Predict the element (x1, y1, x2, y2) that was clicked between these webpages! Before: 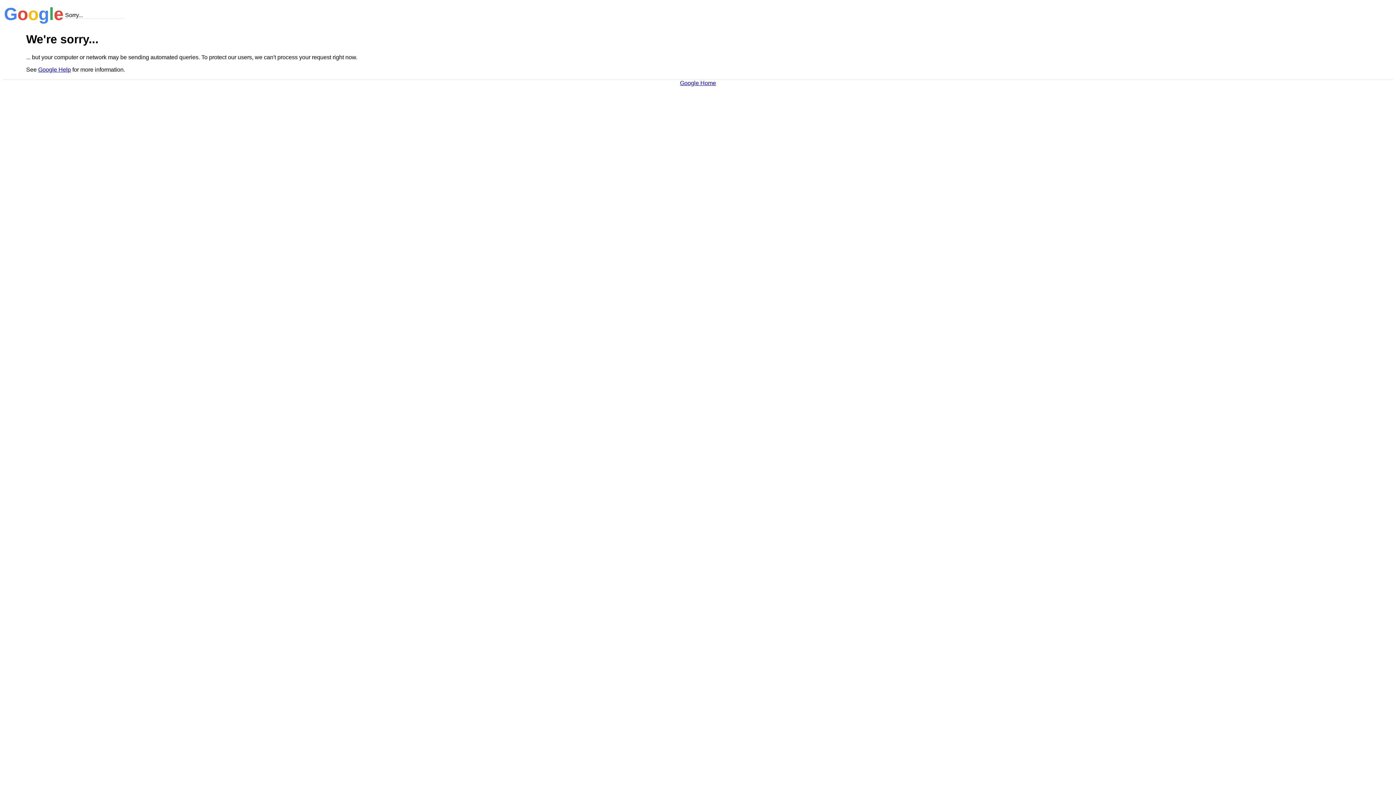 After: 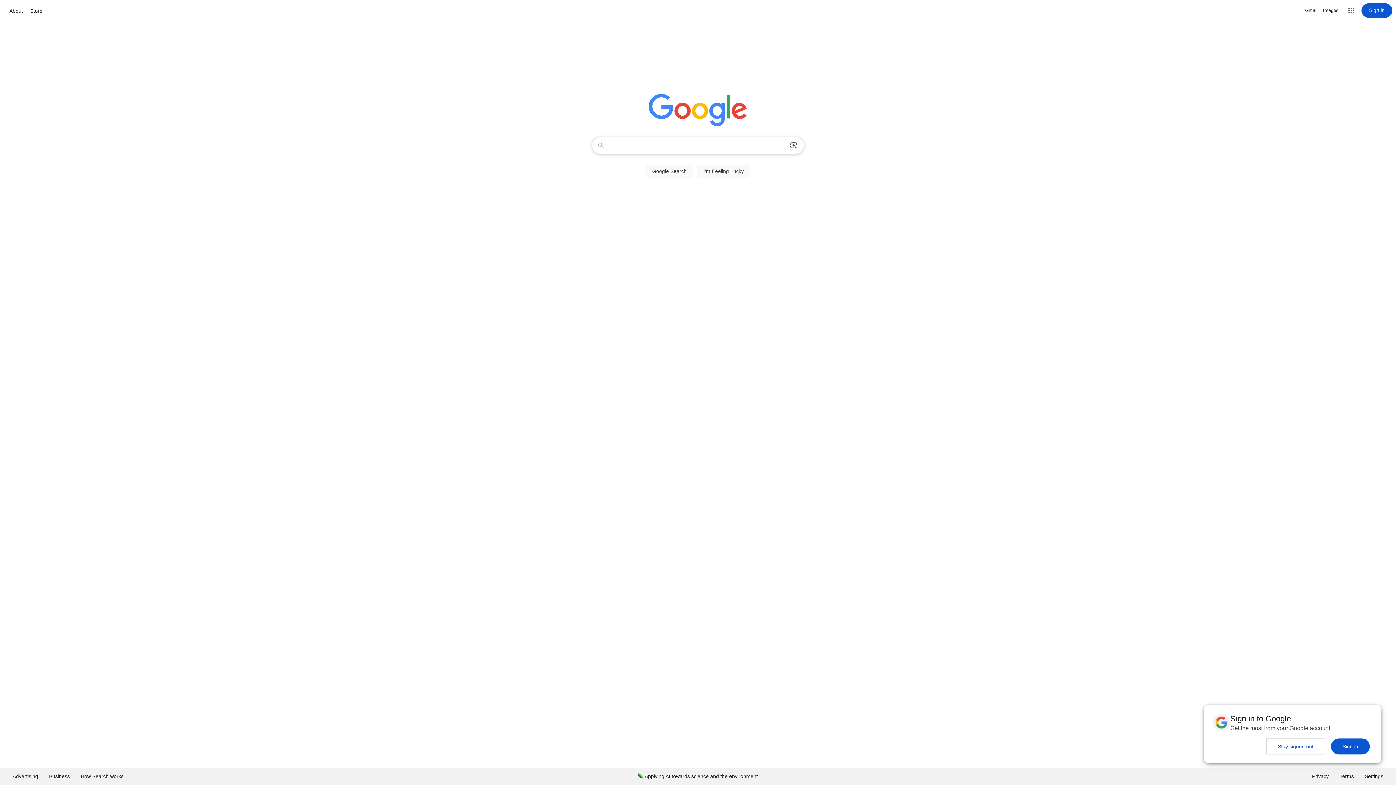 Action: label: Google Home bbox: (680, 79, 716, 86)